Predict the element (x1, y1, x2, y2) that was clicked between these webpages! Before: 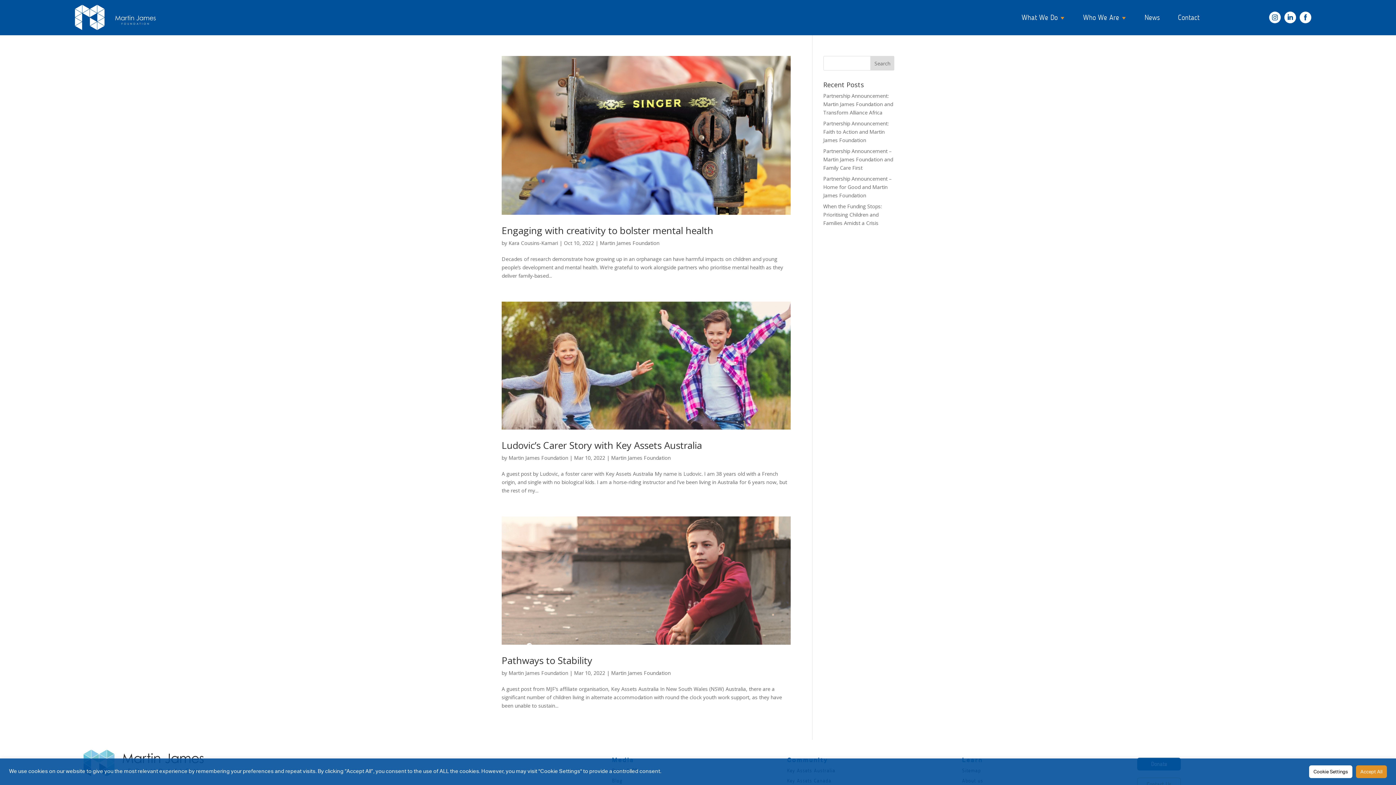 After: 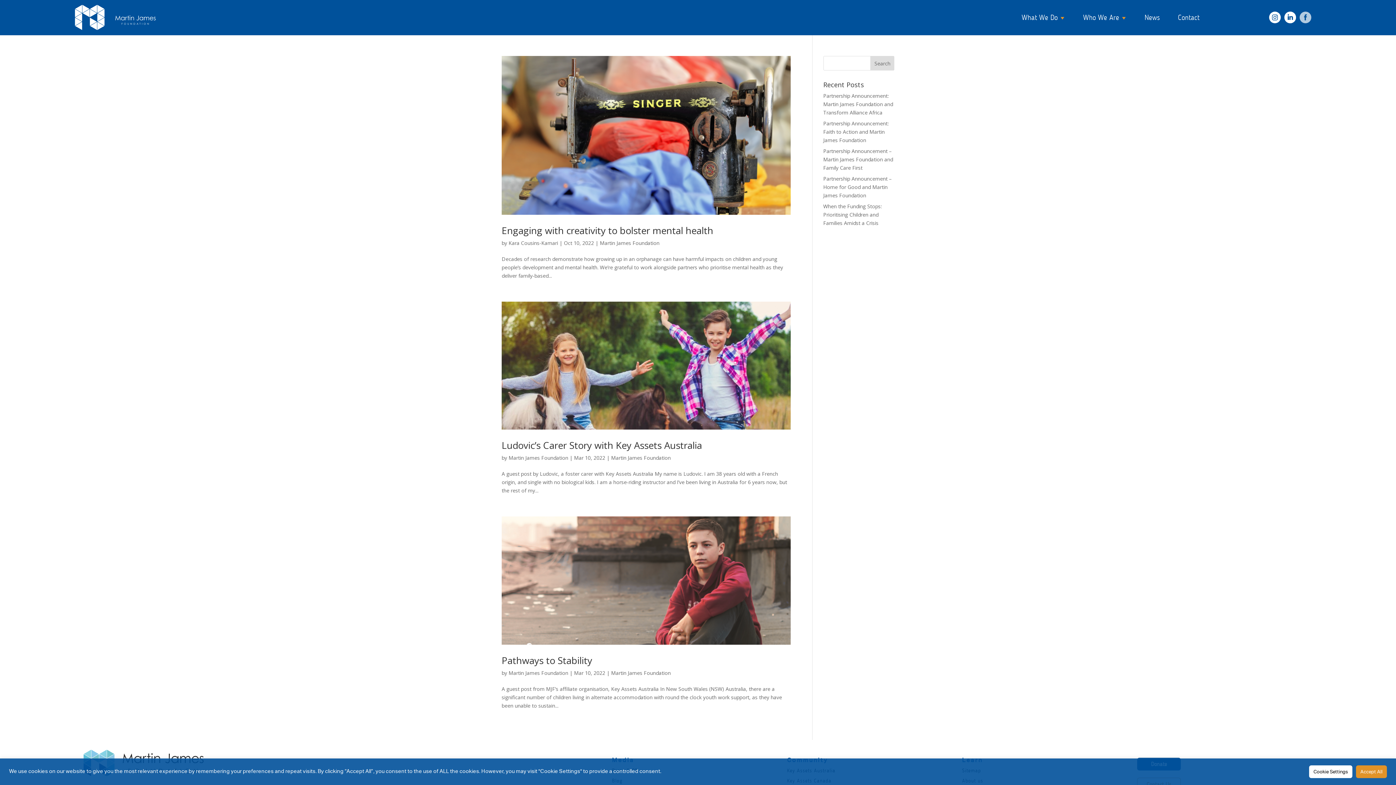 Action: bbox: (1298, 17, 1312, 24)